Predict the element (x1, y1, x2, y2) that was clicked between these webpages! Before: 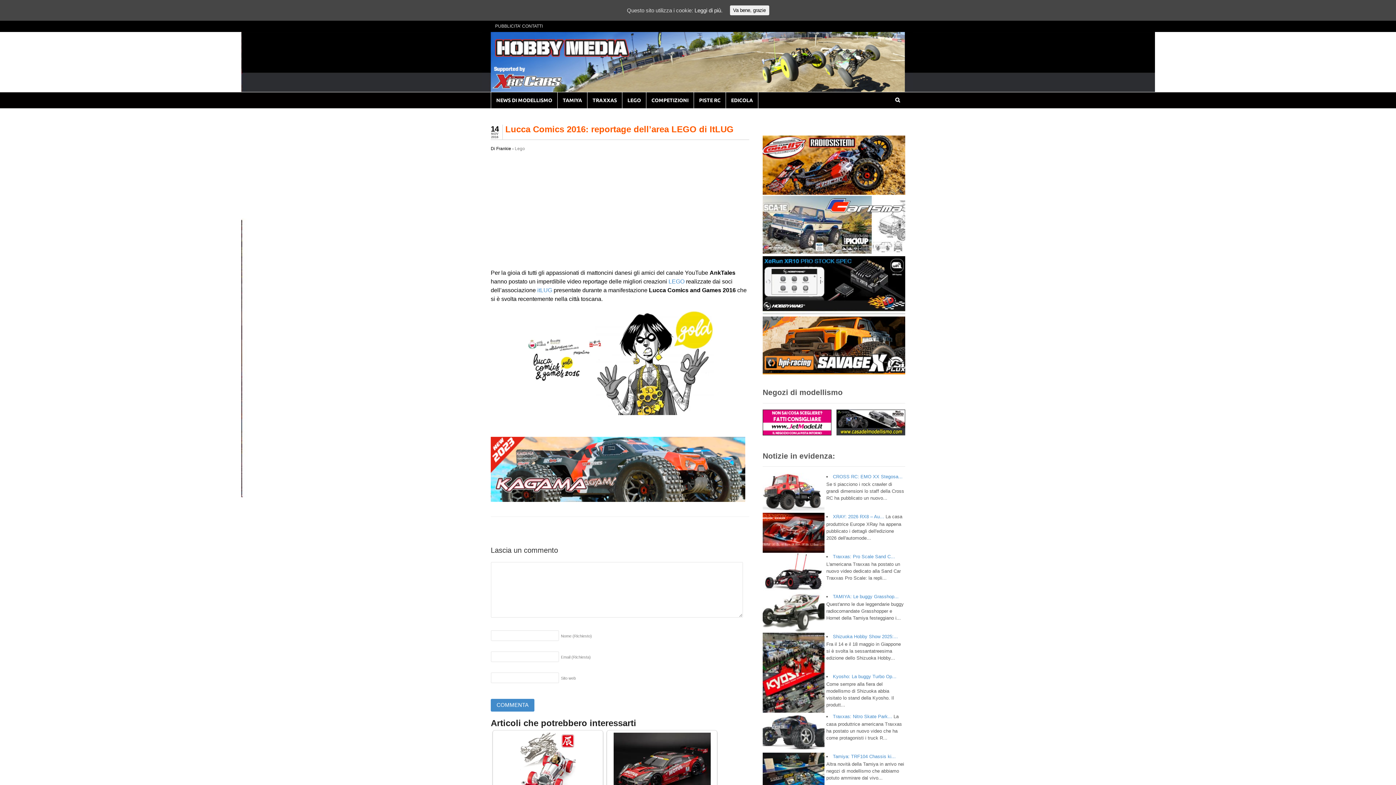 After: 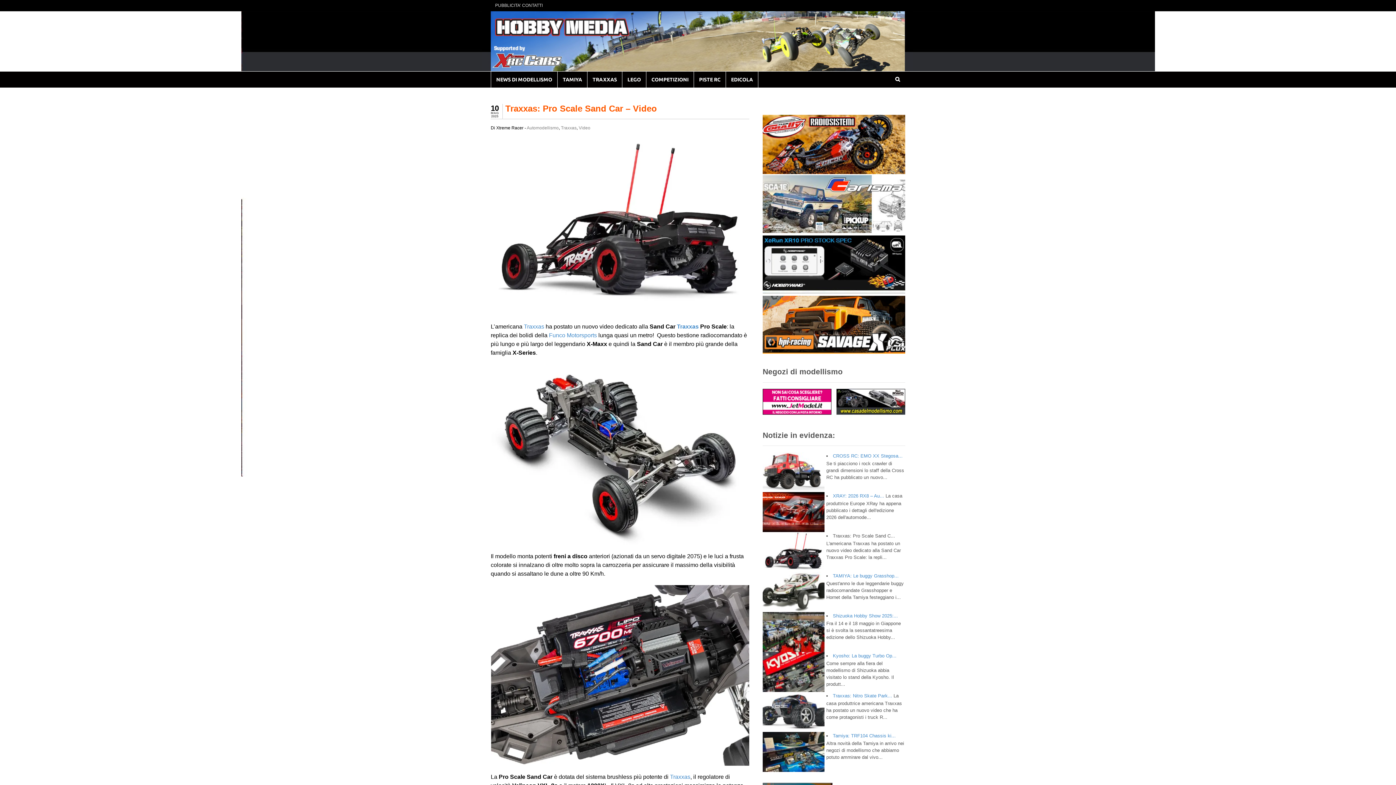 Action: label: Traxxas: Pro Scale Sand C... bbox: (833, 554, 895, 559)